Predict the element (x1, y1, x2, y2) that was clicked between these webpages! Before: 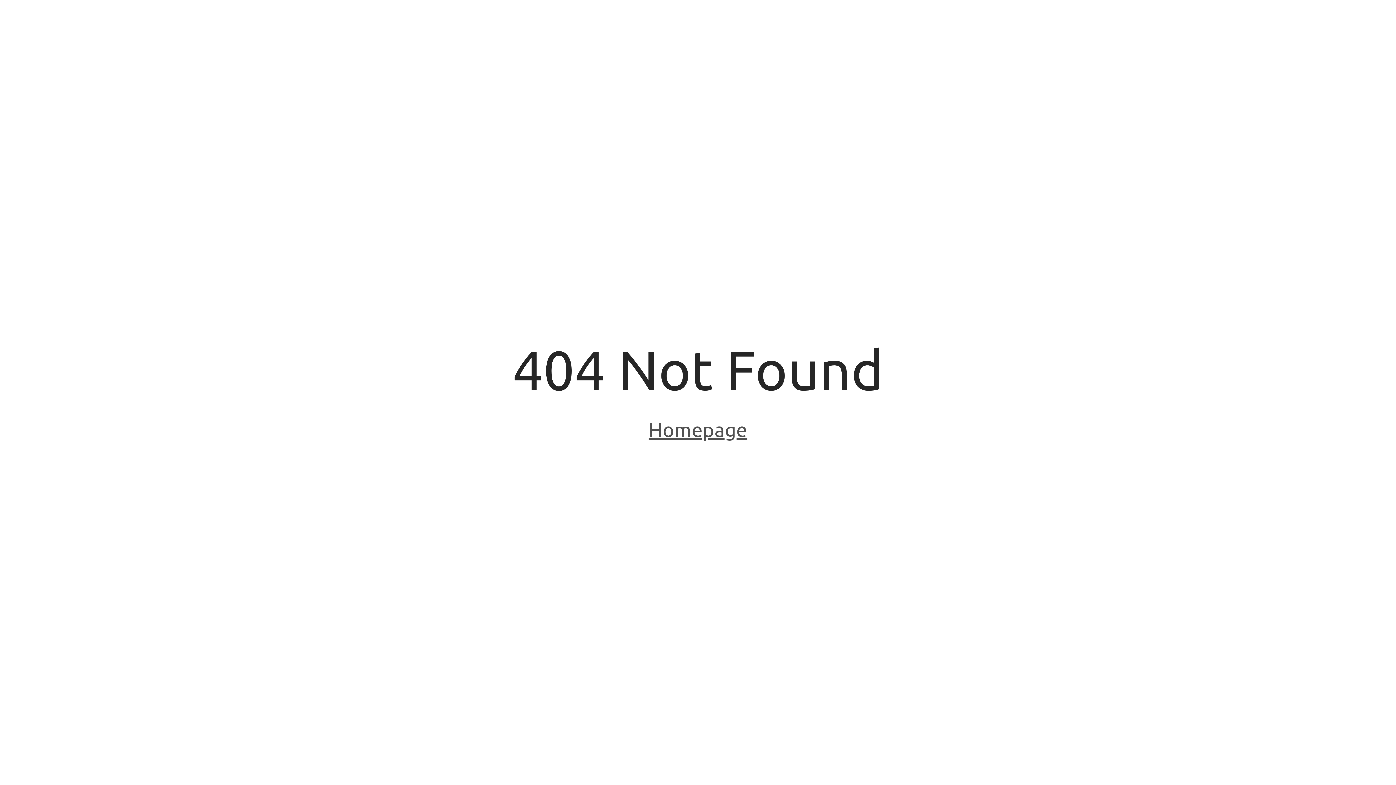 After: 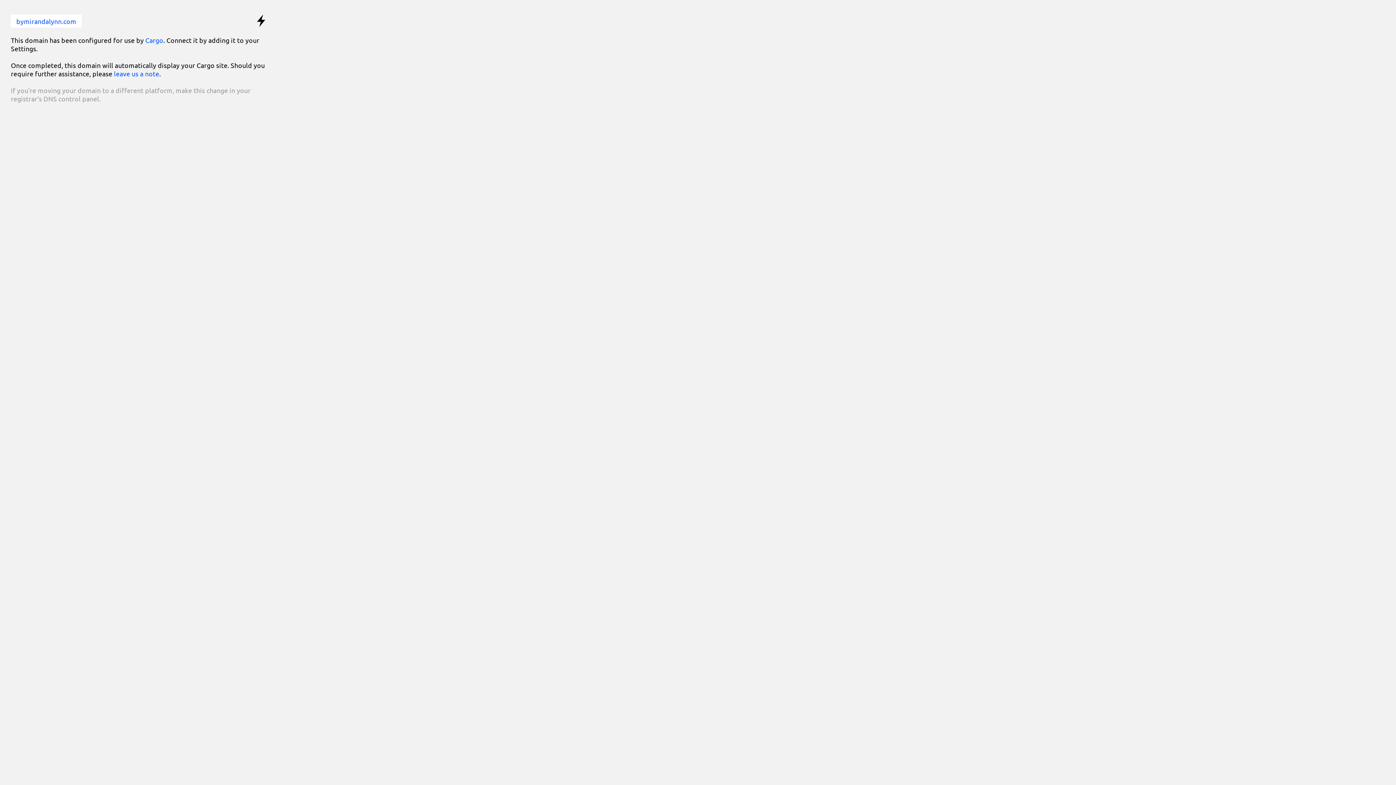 Action: bbox: (648, 418, 747, 443) label: Homepage